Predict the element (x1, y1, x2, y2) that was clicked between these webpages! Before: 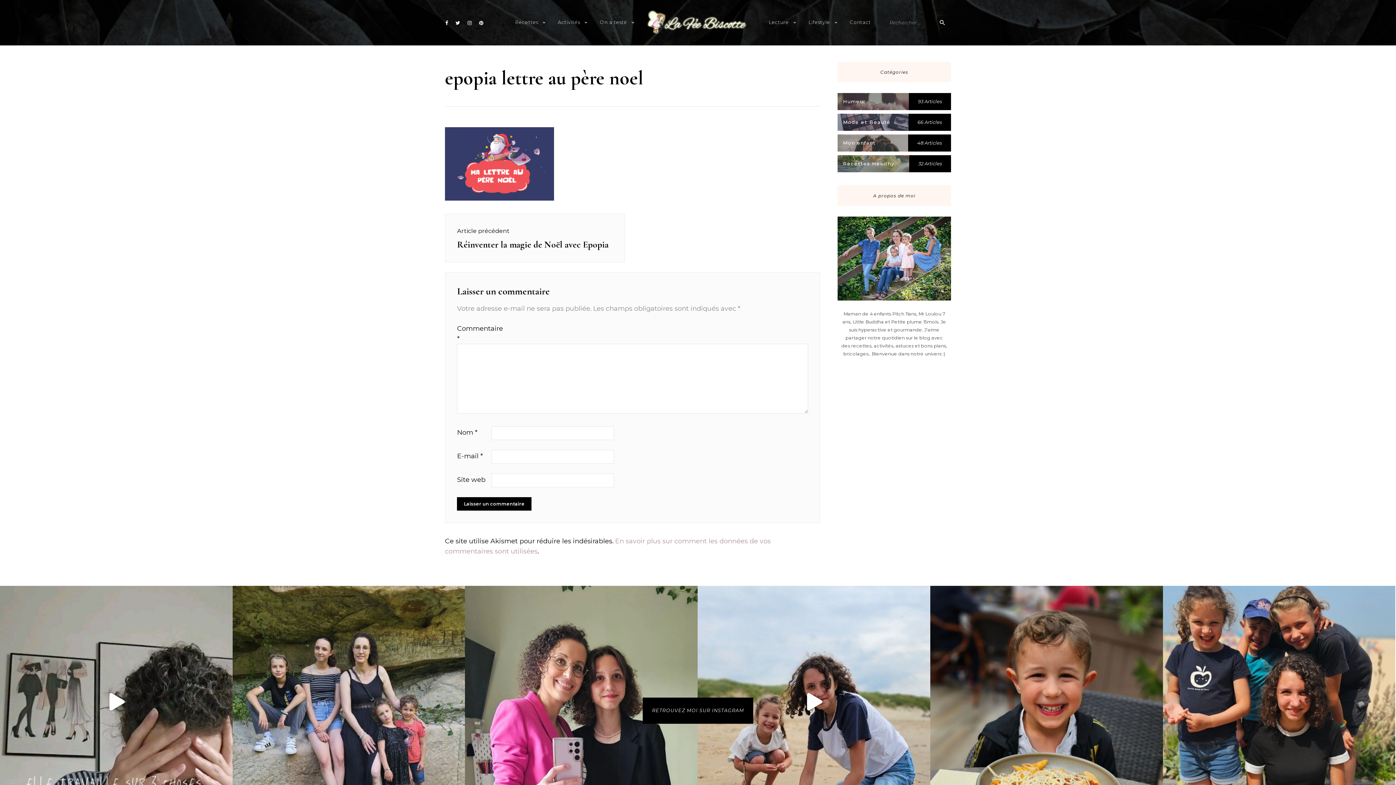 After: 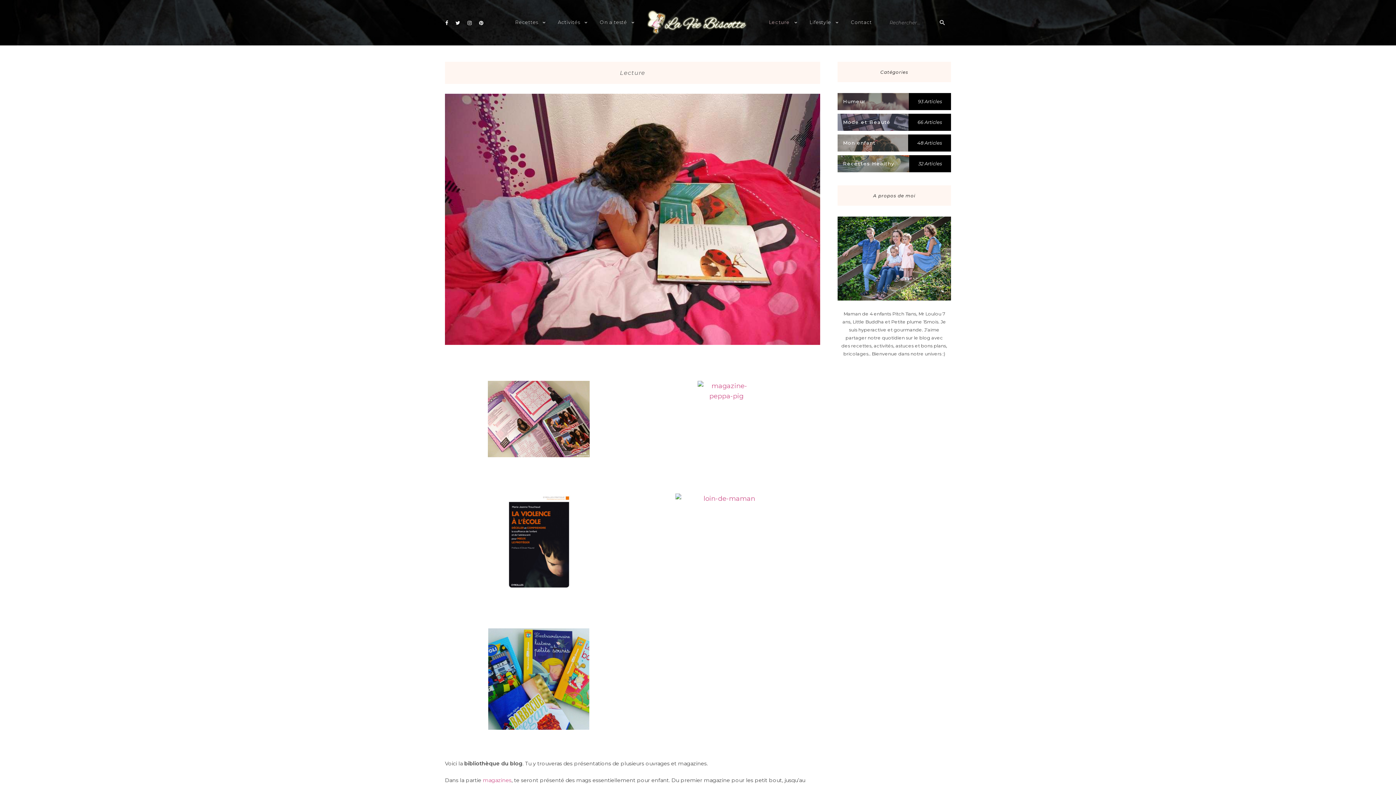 Action: label: Lecture bbox: (769, 14, 789, 30)